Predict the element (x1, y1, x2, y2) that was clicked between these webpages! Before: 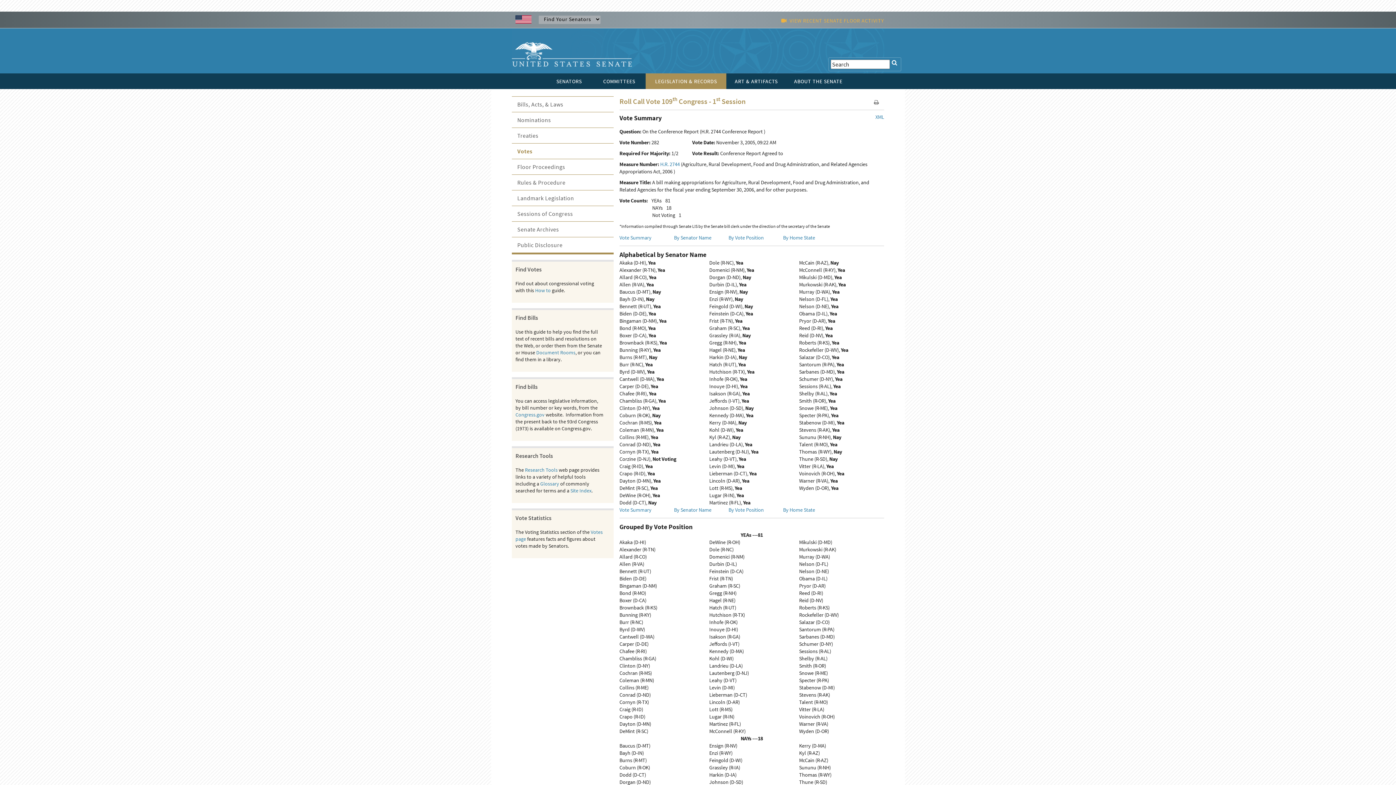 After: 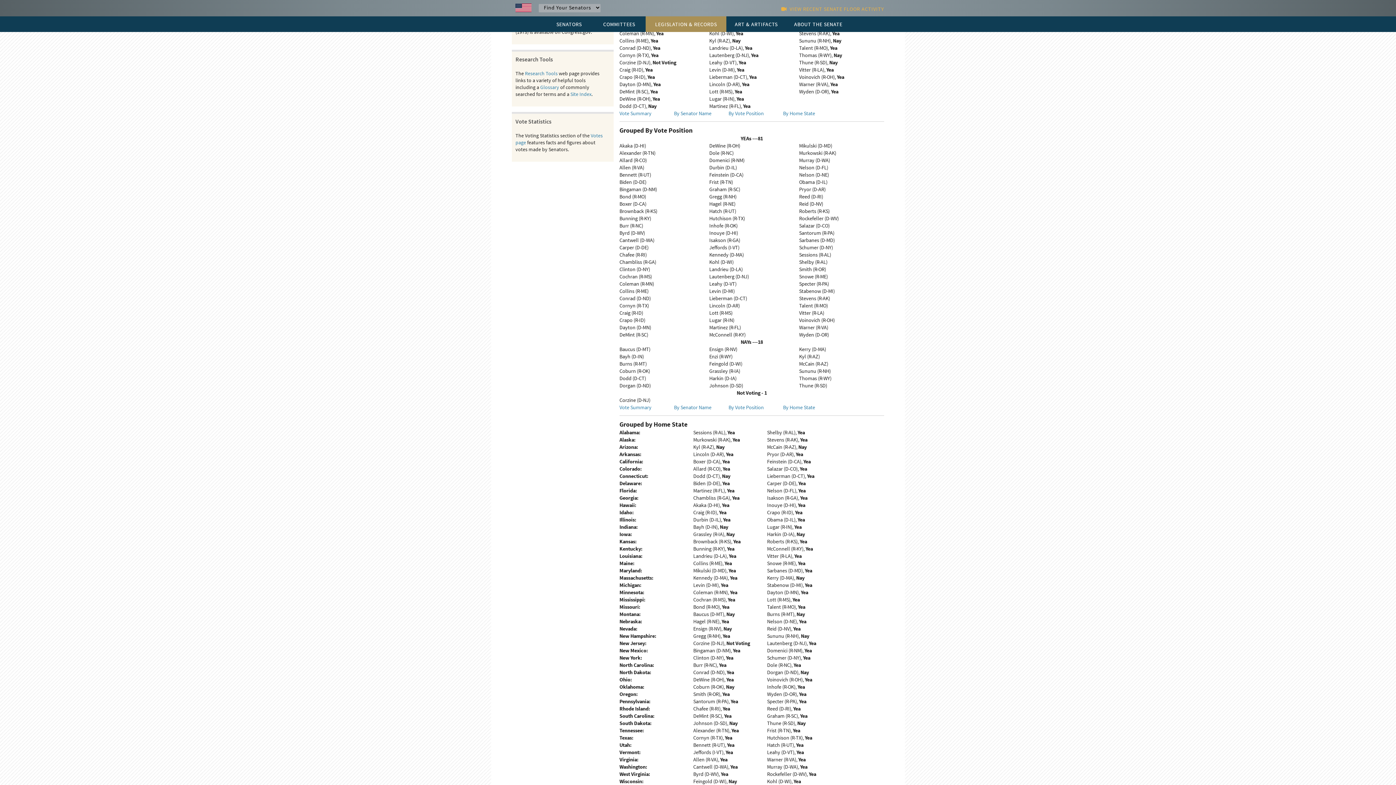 Action: label: By Vote Position bbox: (728, 506, 763, 513)